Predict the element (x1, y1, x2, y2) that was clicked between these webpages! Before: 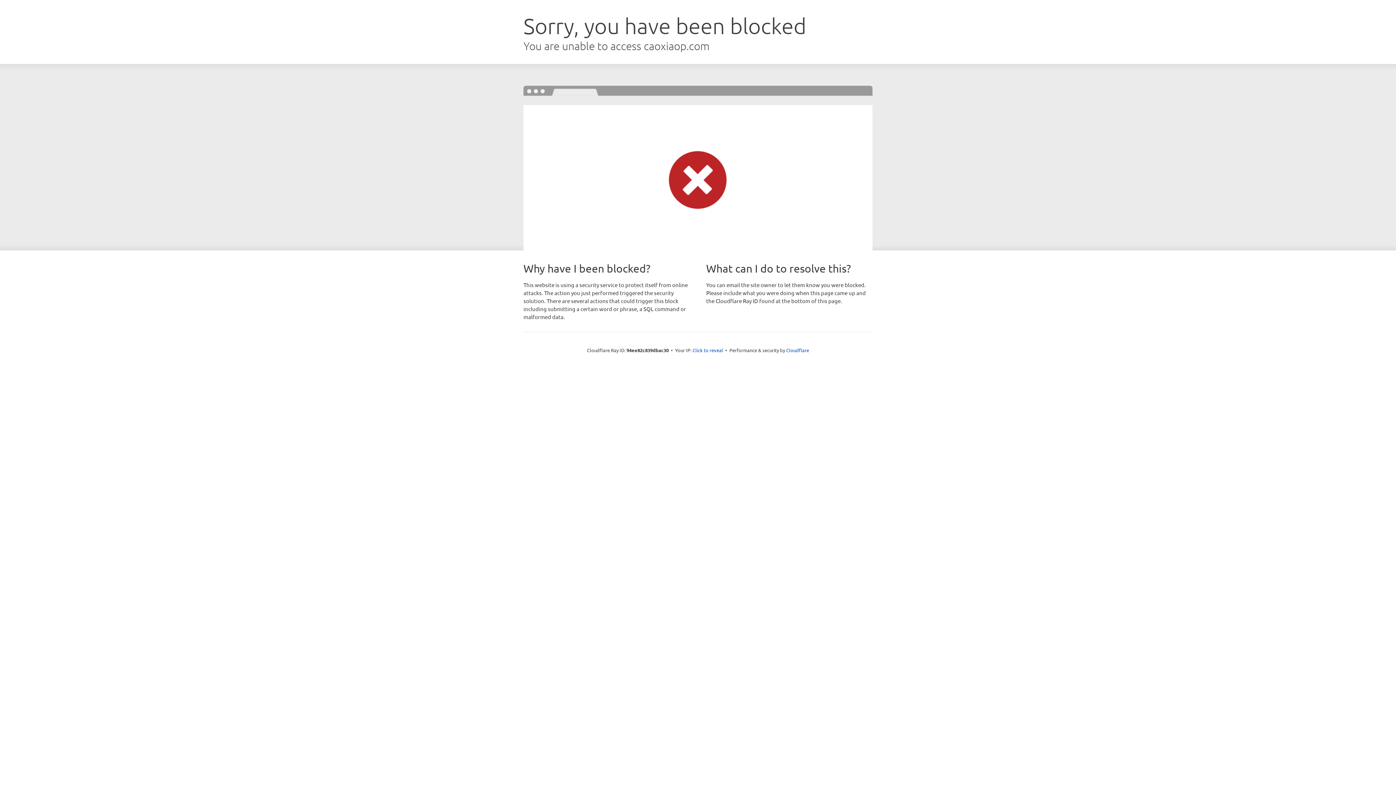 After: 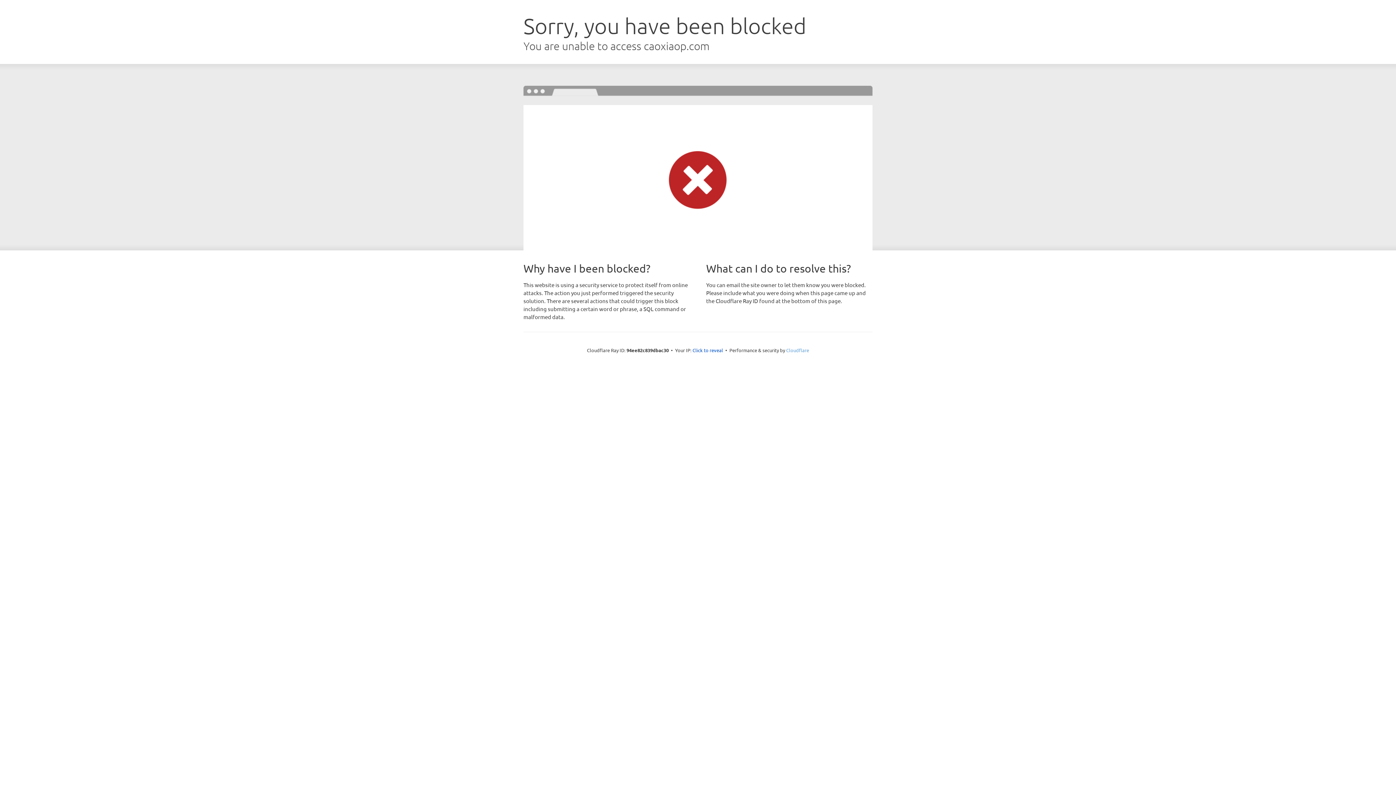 Action: label: Cloudflare bbox: (786, 347, 809, 353)